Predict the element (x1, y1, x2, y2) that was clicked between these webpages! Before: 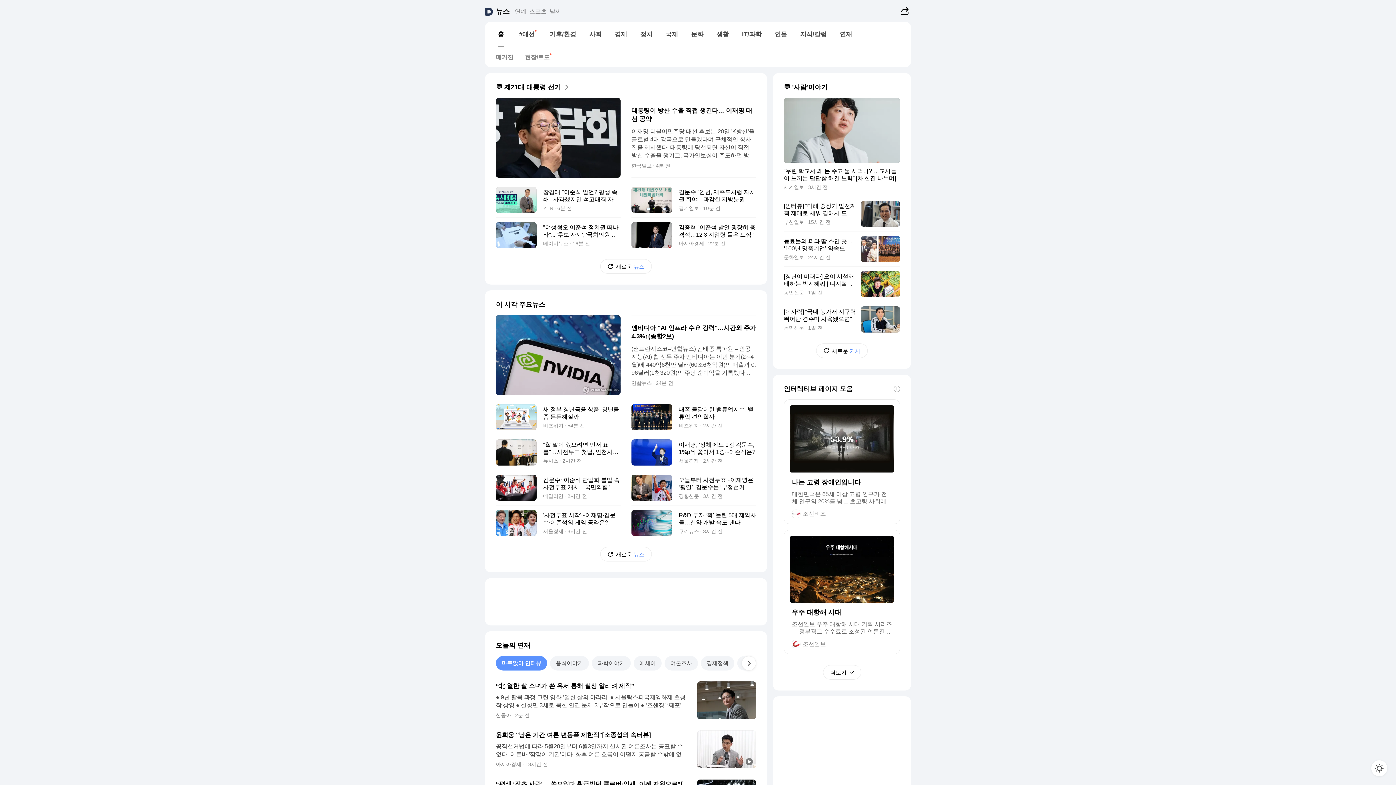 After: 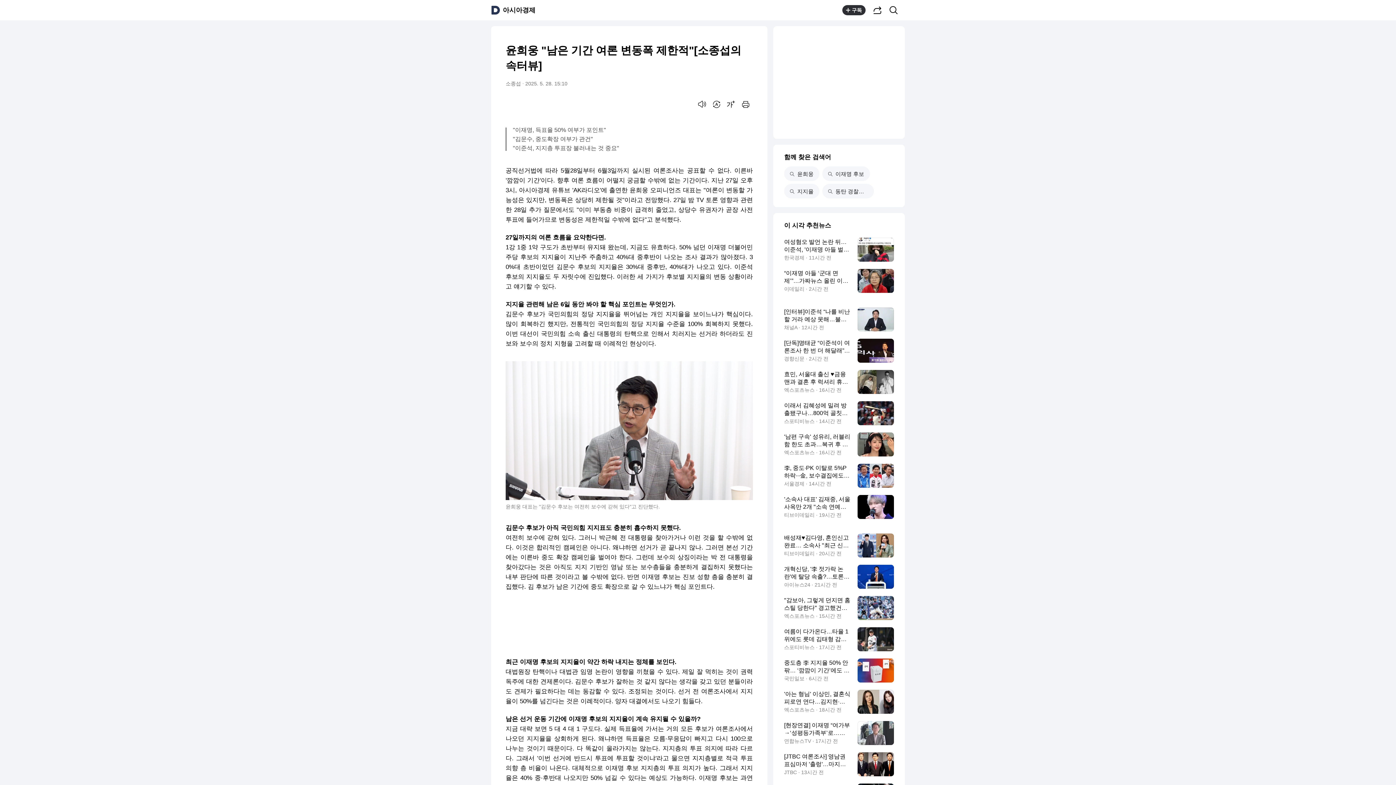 Action: label: 동영상
윤희웅 "남은 기간 여론 변동폭 제한적"[소종섭의 속터뷰]

공직선거법에 따라 5월28일부터 6월3일까지 실시된 여론조사는 공표할 수 없다. 이른바 '깜깜이 기간'이다. 향후 여론 흐름이 어떨지 궁금할 수밖에 없는 기간이다. 지난 27일 오후 3시, 아시아경제 유튜브 'AK라디오'에 출연한 윤희웅 오피니언즈 대표는 "여론이 변동할 가능성은 있지만, 변동폭은 상당히 제한될 것"이라고 전망했다. 27일 밤 TV 토론 영

아시아경제 18시간 전 bbox: (496, 725, 756, 774)